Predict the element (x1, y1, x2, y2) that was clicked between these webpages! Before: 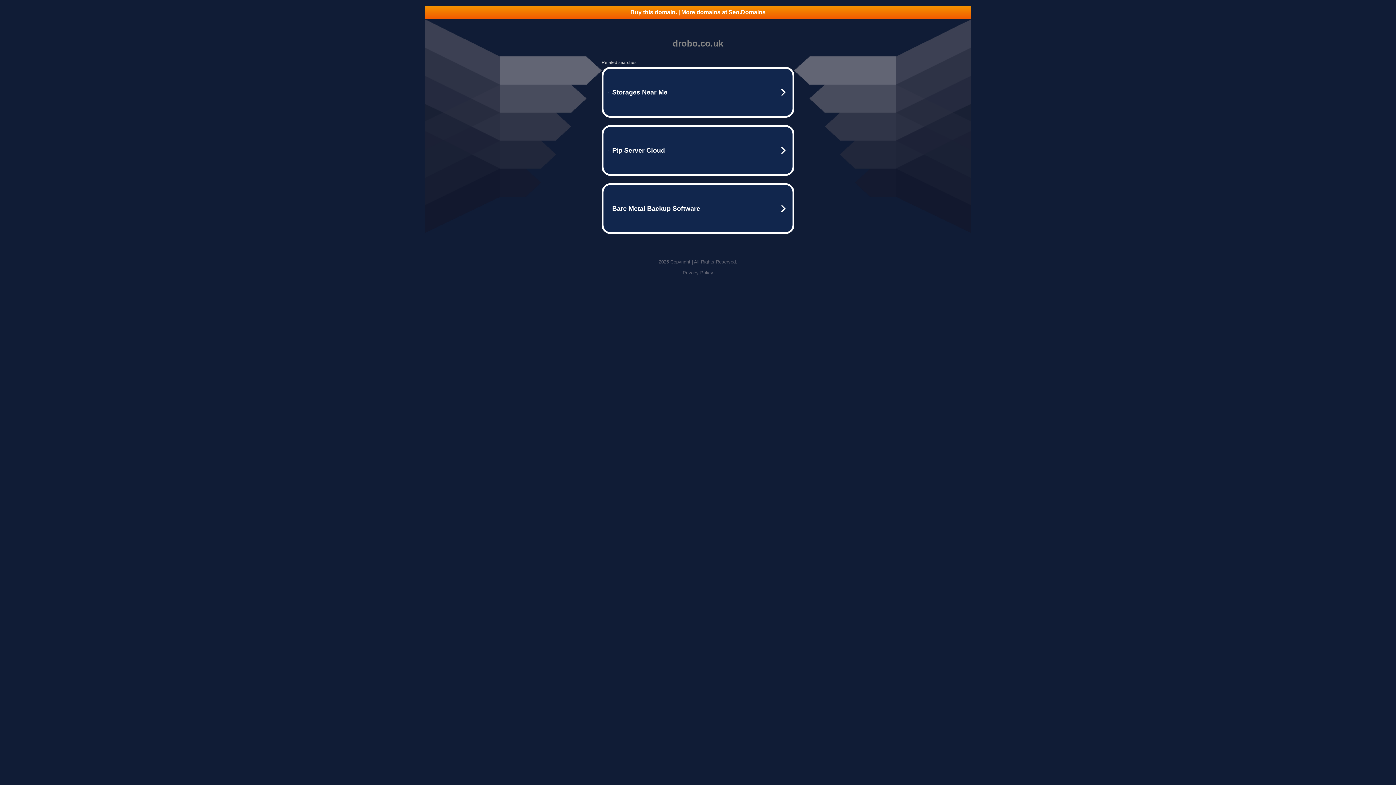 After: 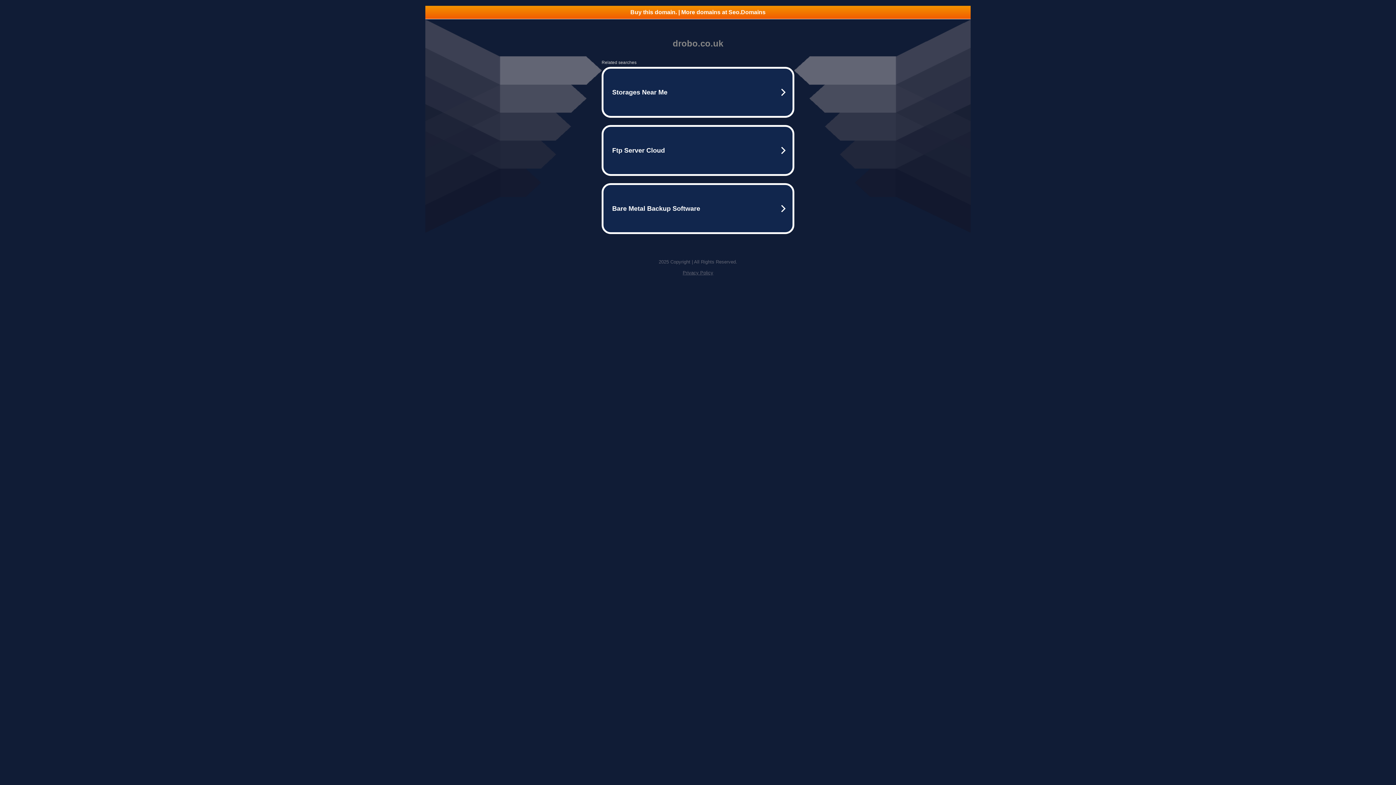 Action: label: Privacy Policy bbox: (682, 270, 713, 275)